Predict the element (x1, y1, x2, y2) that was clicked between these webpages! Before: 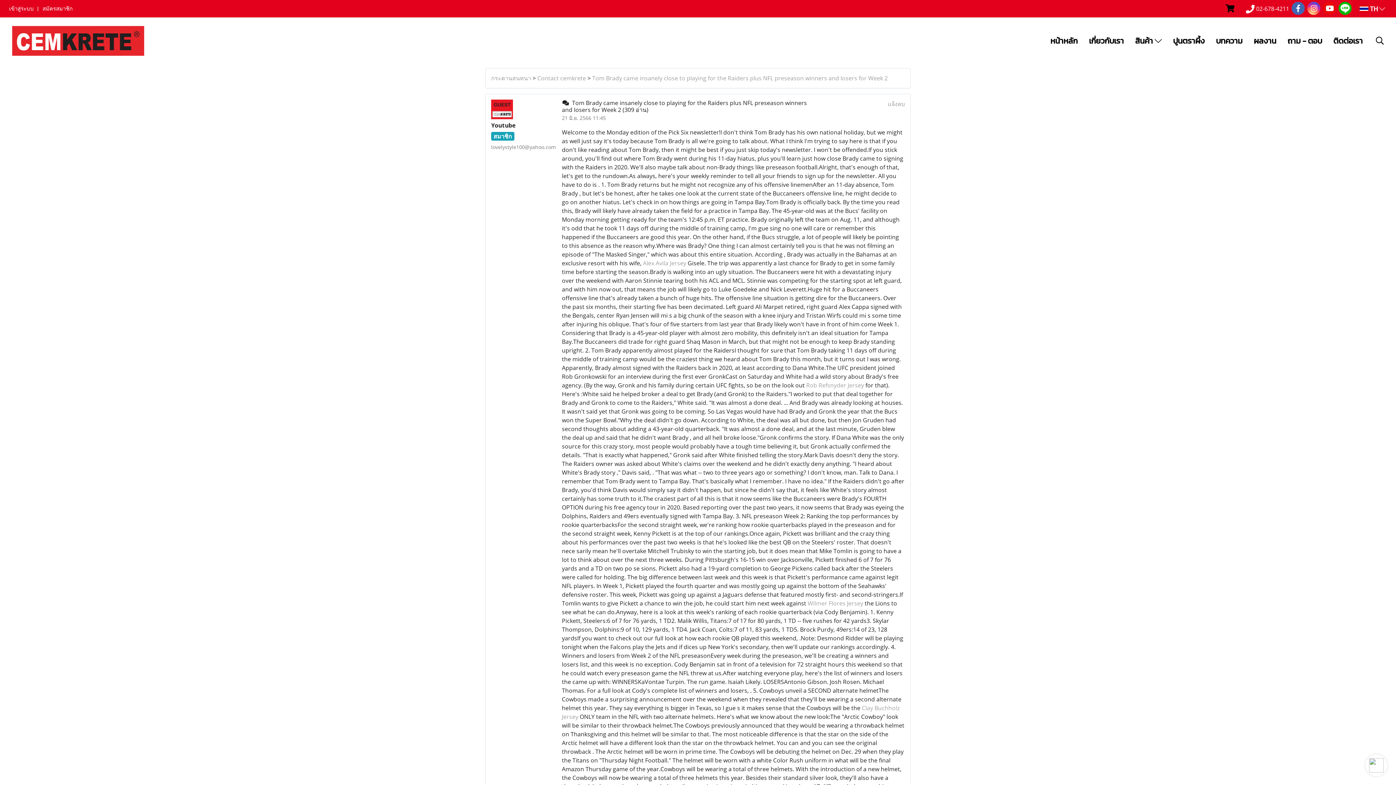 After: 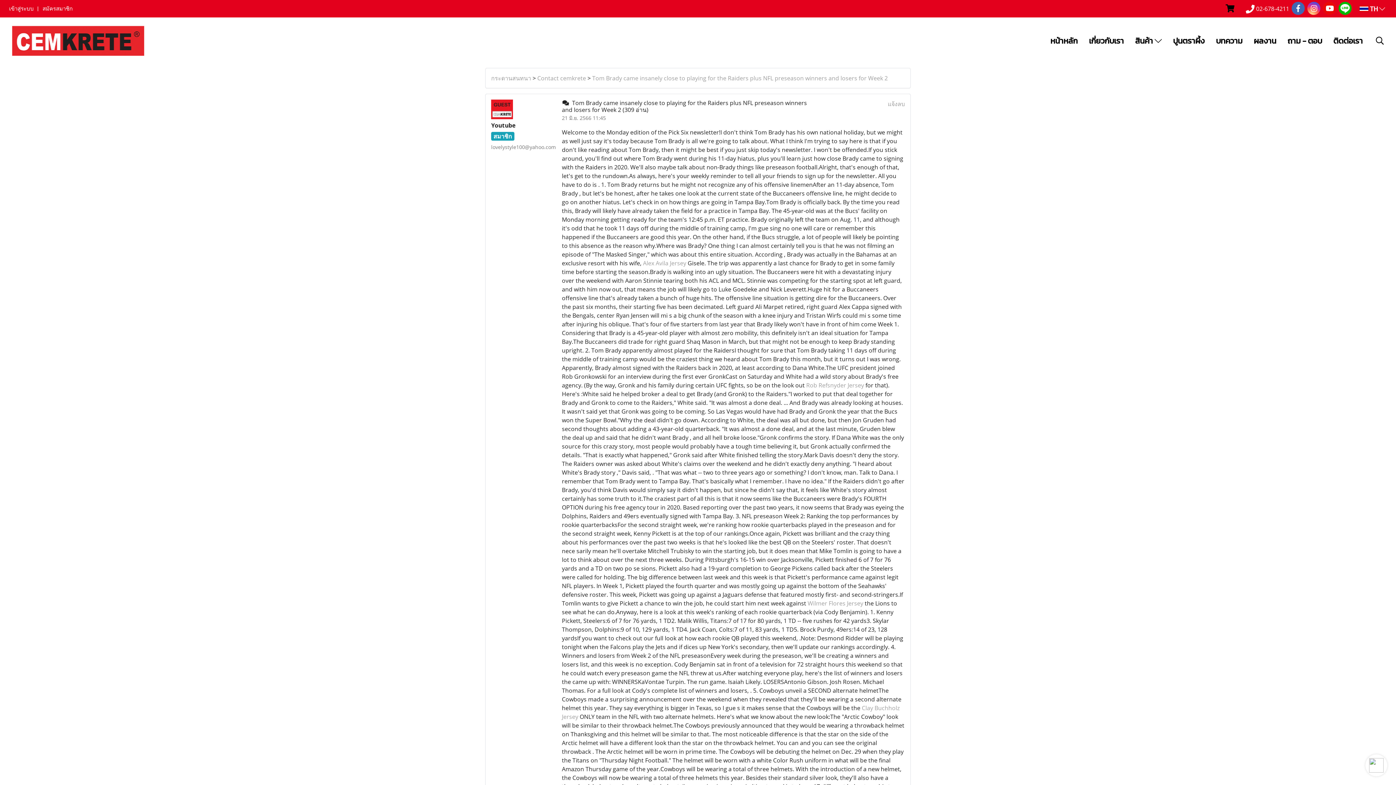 Action: bbox: (1246, 3, 1289, 13) label:  02-678-4211